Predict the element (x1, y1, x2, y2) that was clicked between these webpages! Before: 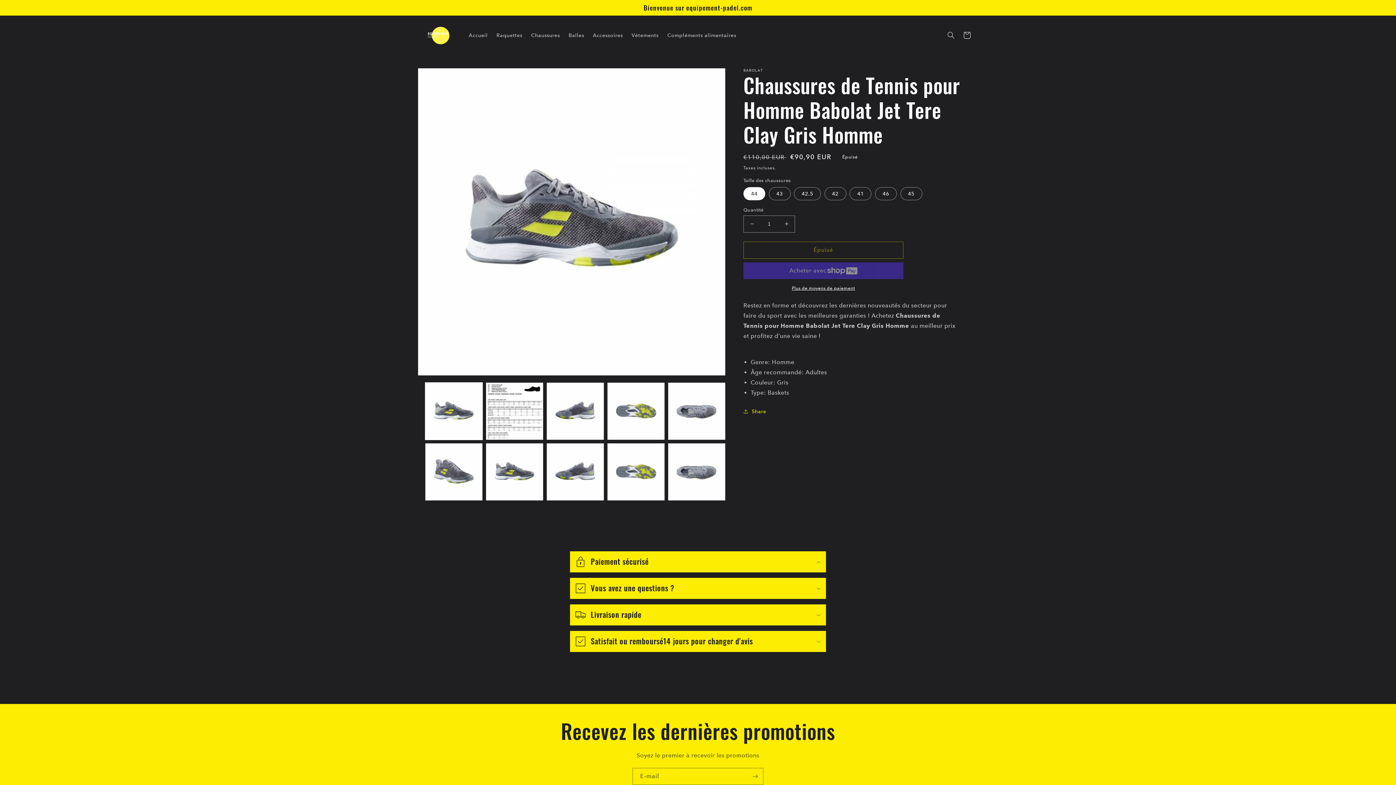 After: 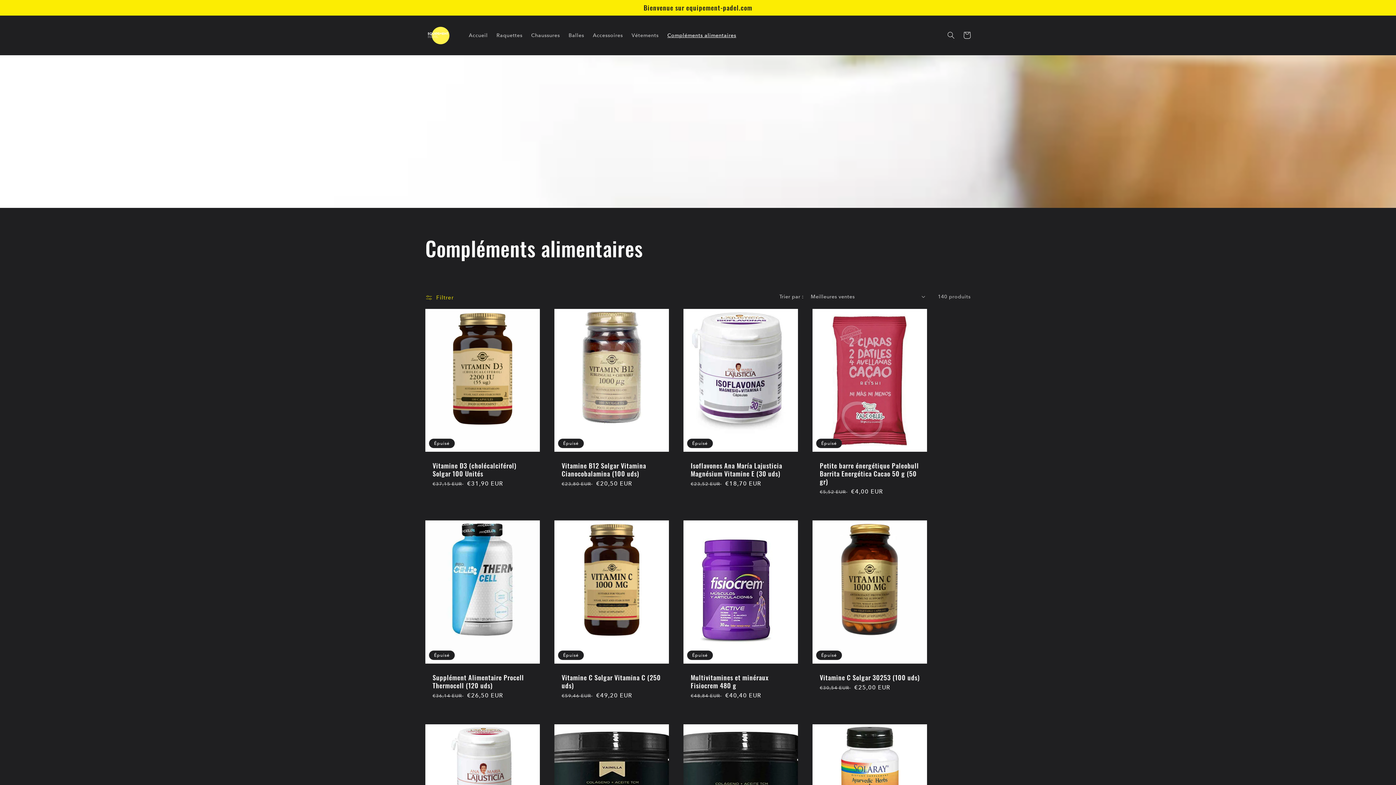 Action: label: Compléments alimentaires bbox: (663, 27, 740, 43)